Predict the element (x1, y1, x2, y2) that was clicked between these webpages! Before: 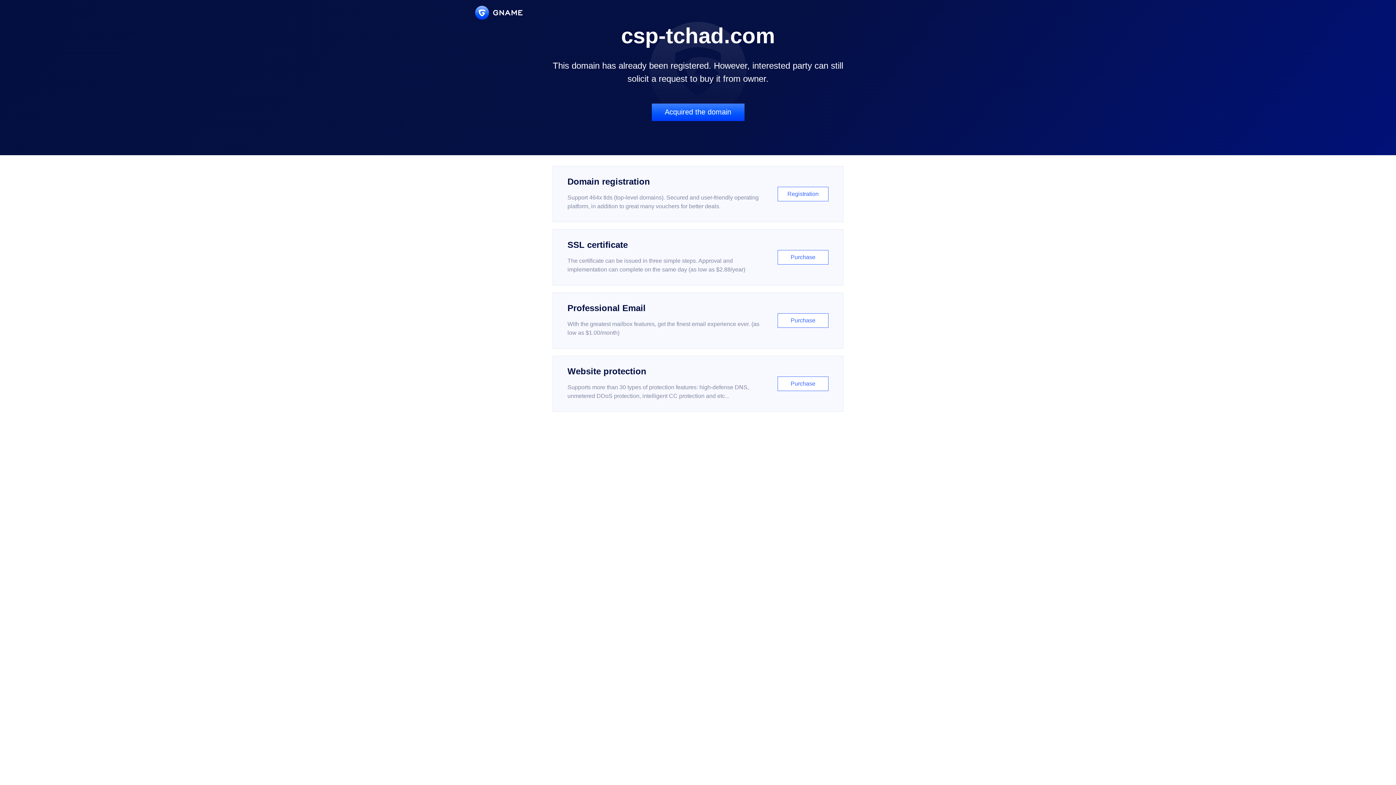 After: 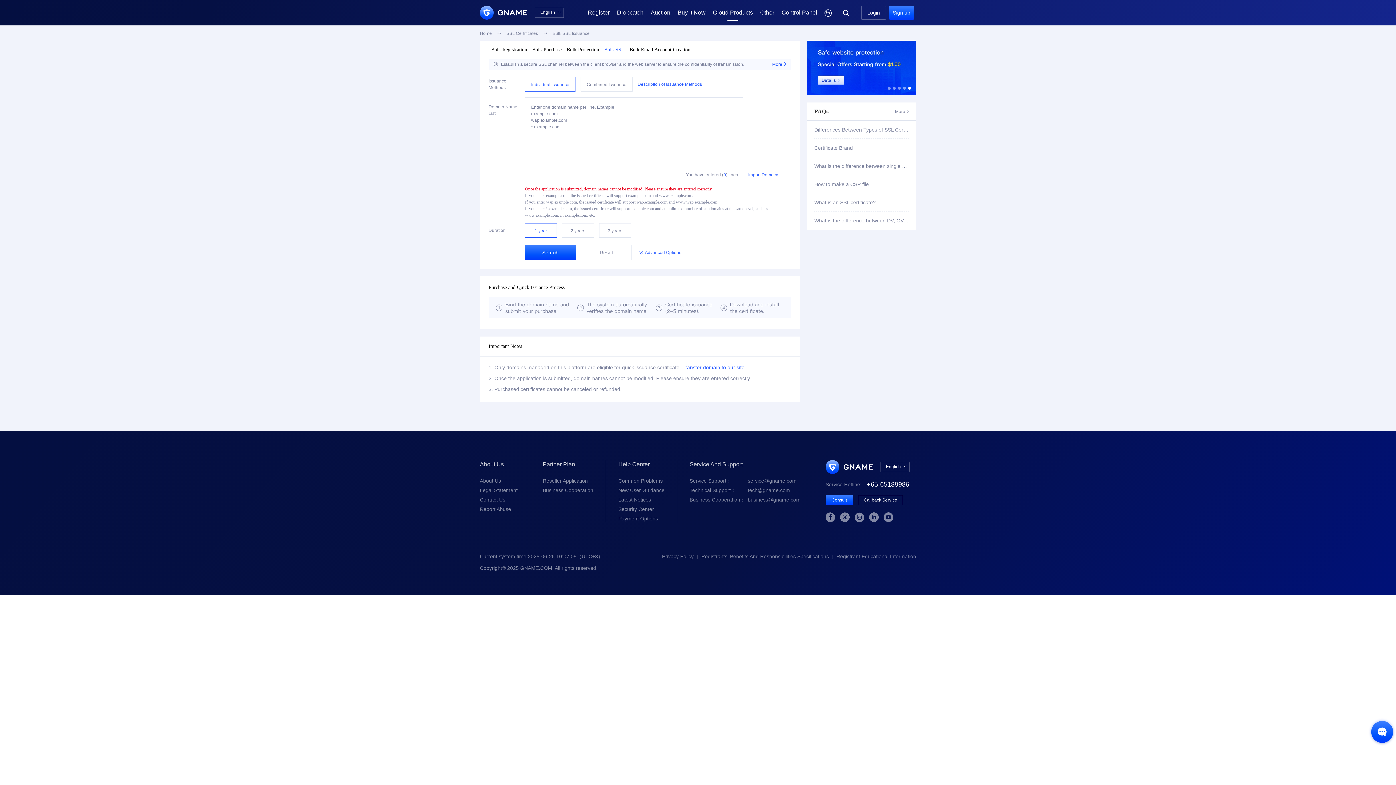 Action: bbox: (552, 229, 843, 285) label: SSL certificate

The certificate can be issued in three simple steps. Approval and implementation can complete on the same day (as low as $2.88/year)

Purchase